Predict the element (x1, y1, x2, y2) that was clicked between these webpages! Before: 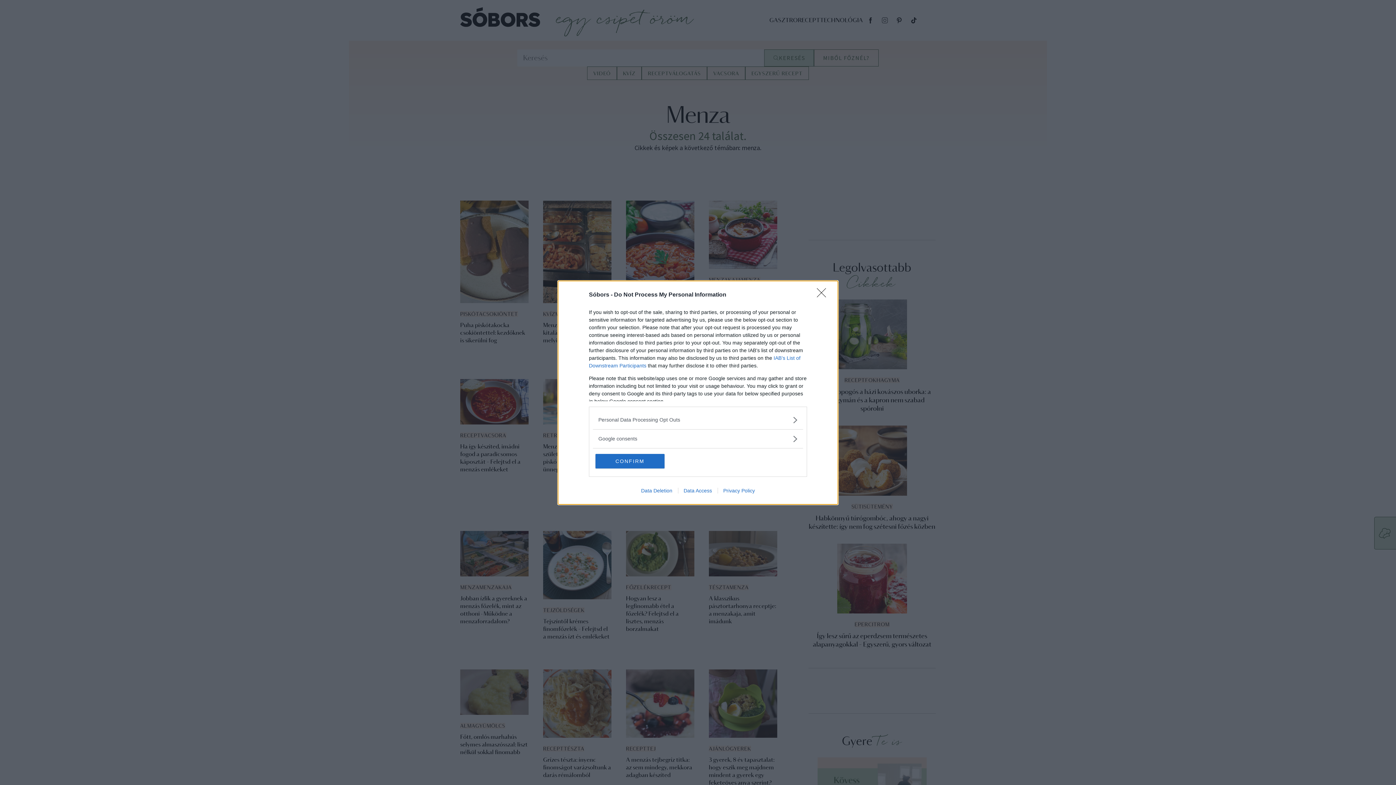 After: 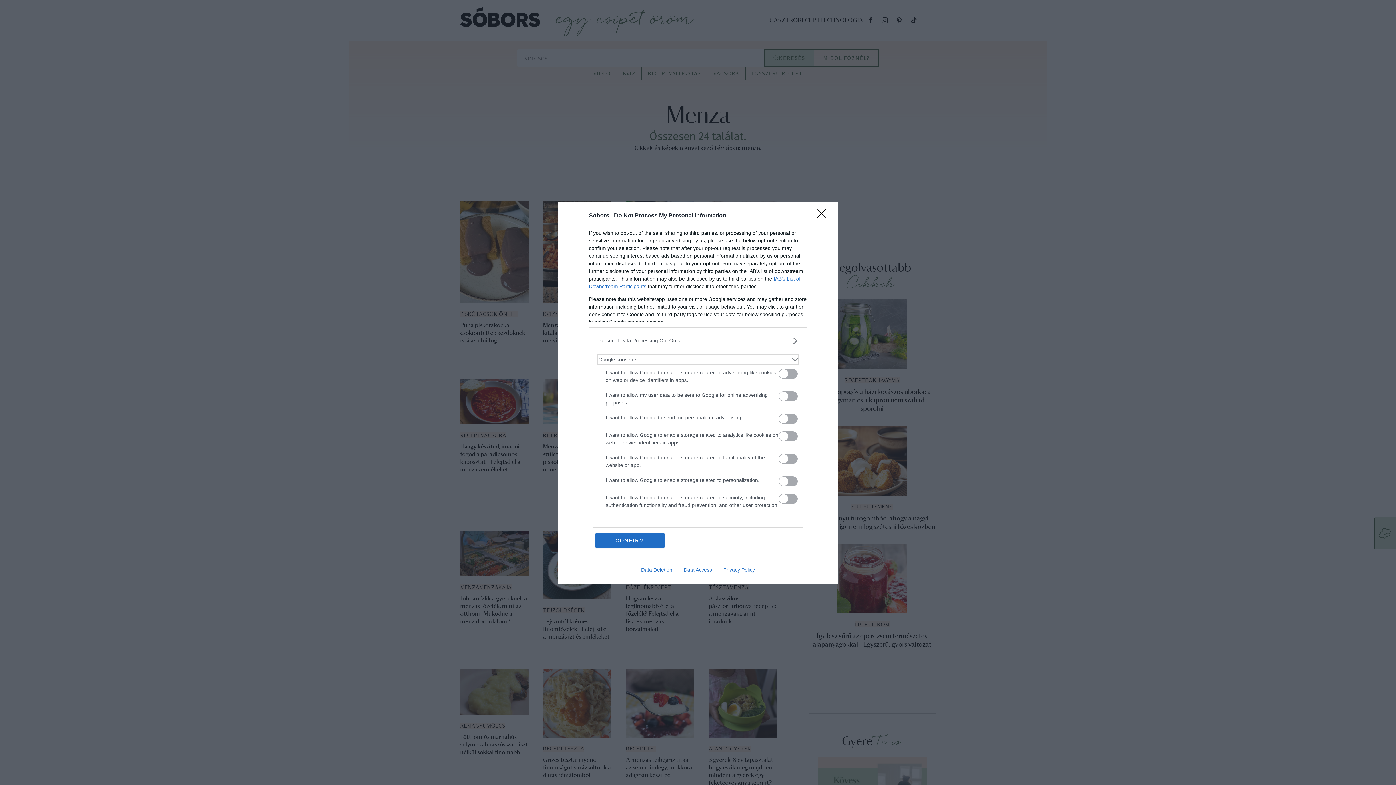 Action: label: Google consents bbox: (598, 435, 797, 442)